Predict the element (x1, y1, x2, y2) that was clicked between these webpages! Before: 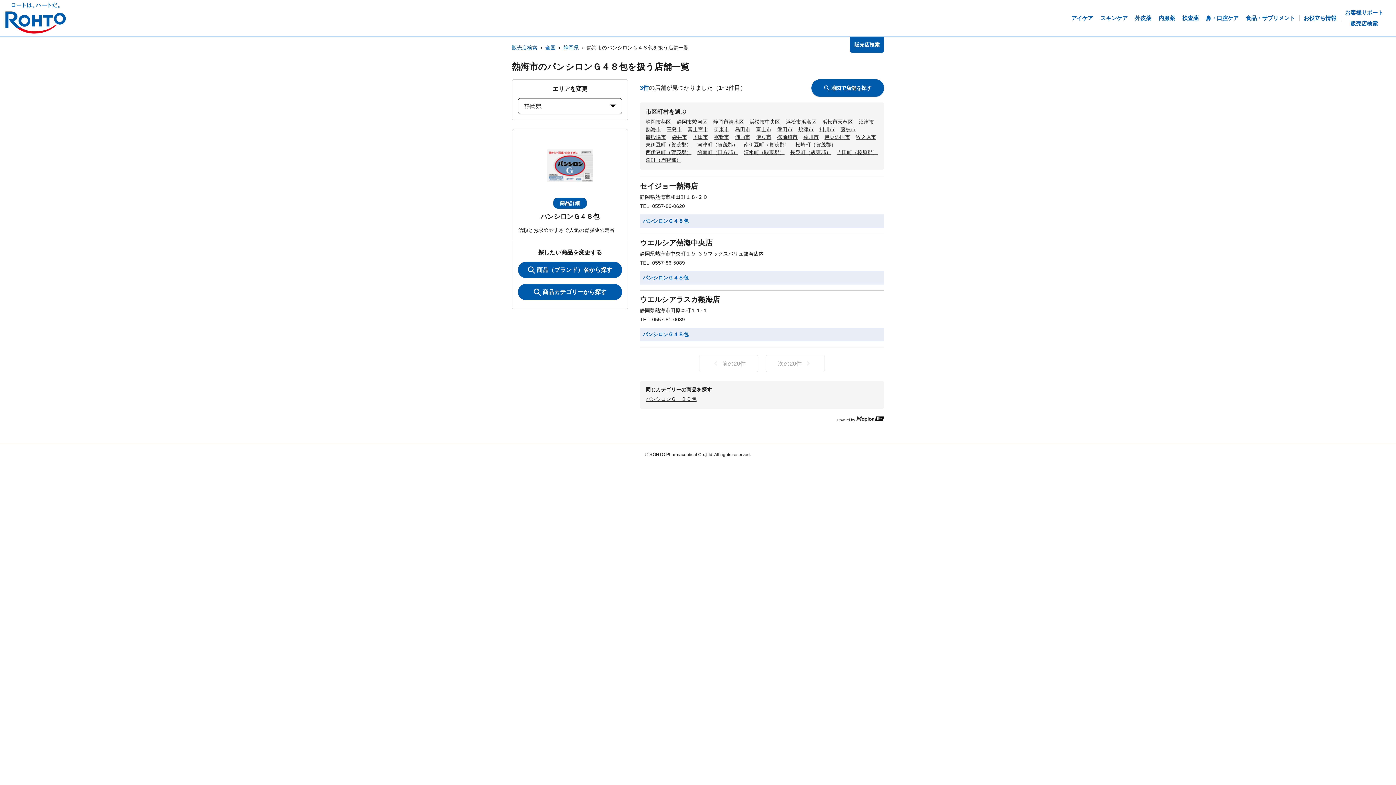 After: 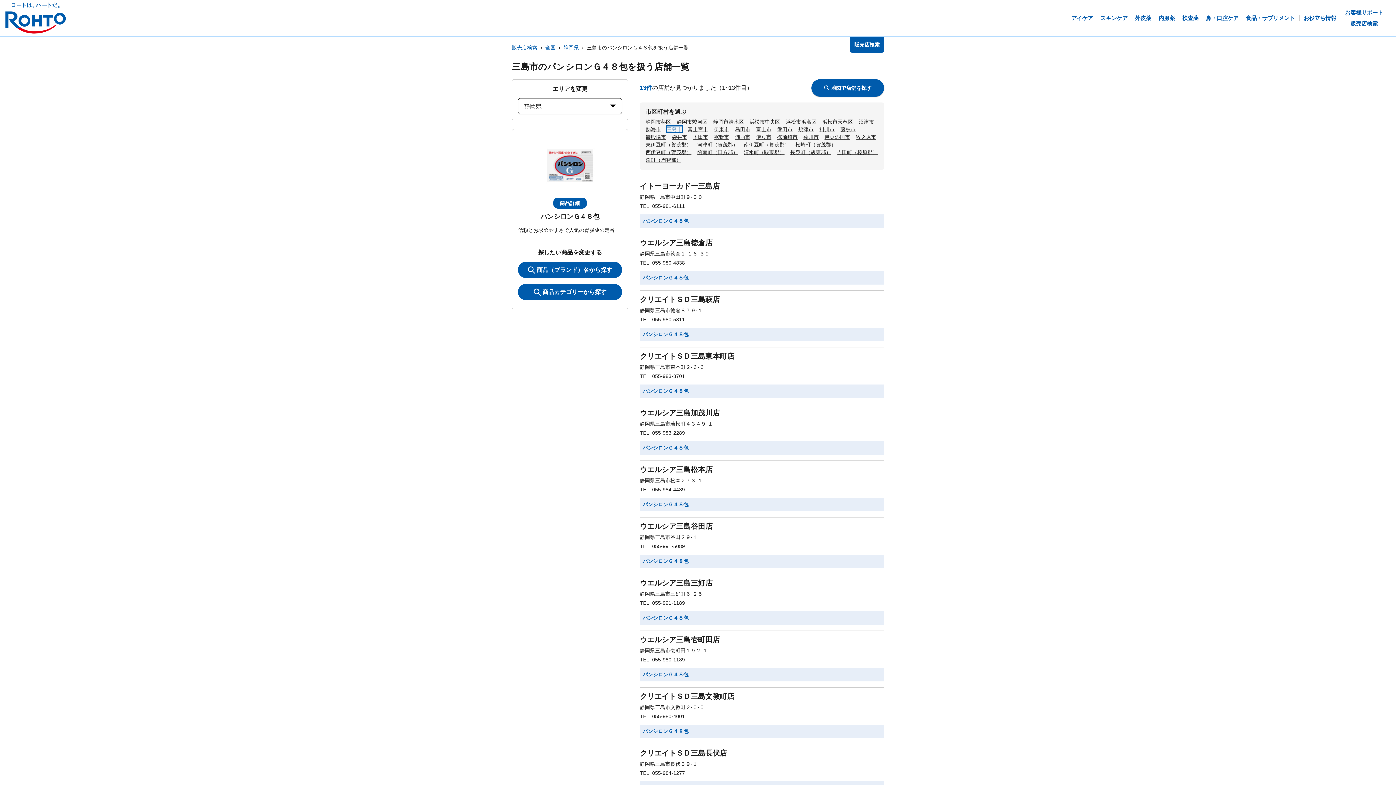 Action: label: 三島市 bbox: (666, 126, 682, 132)